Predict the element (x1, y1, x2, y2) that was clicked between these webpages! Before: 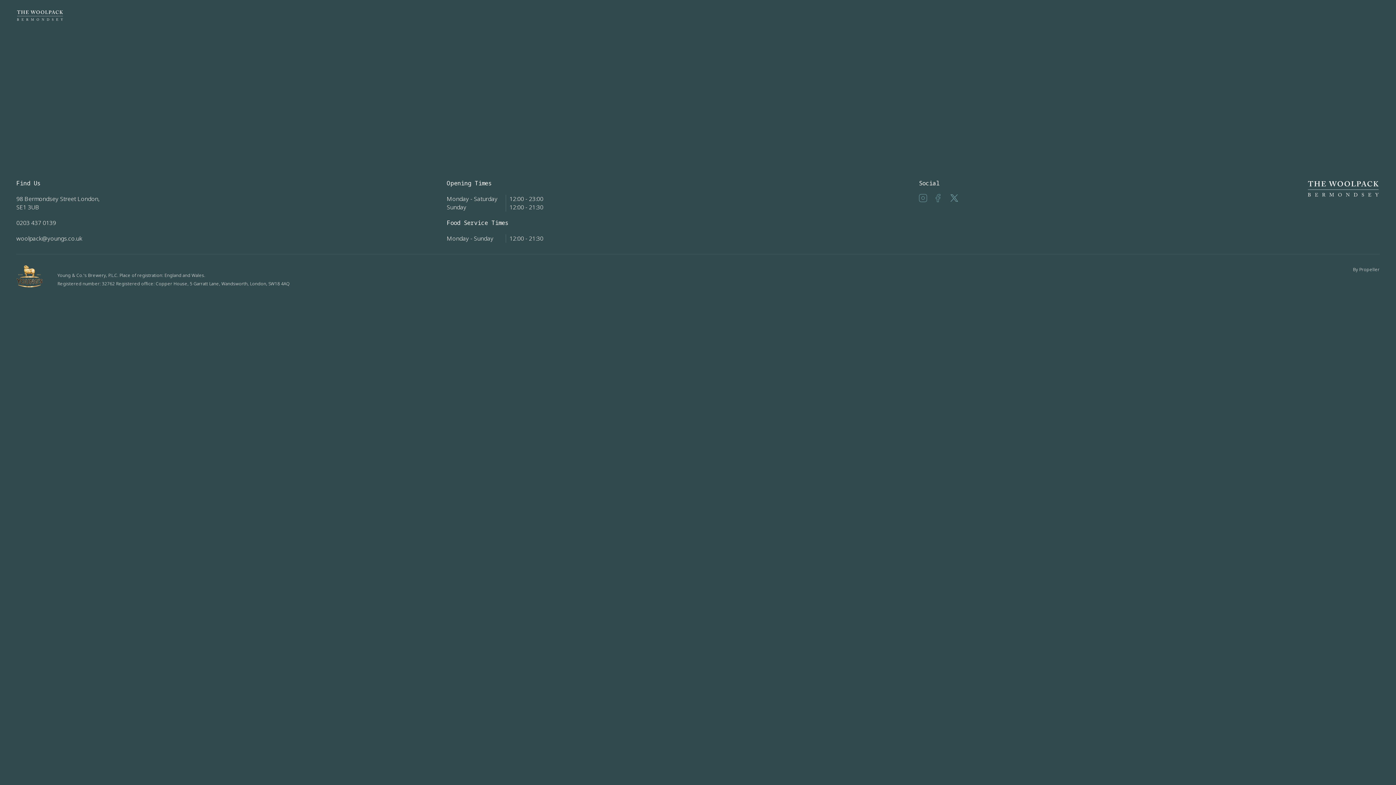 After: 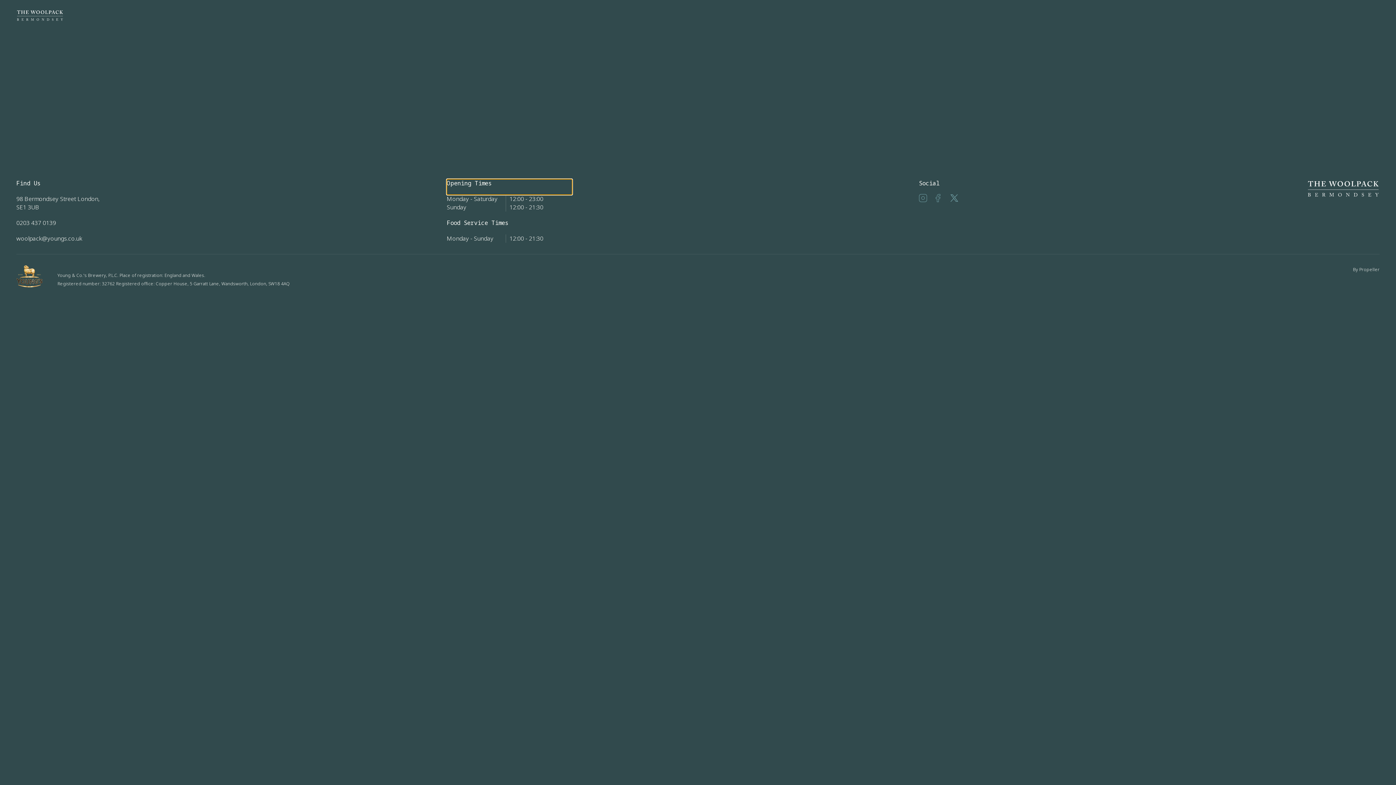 Action: label: Opening Times bbox: (446, 179, 572, 194)